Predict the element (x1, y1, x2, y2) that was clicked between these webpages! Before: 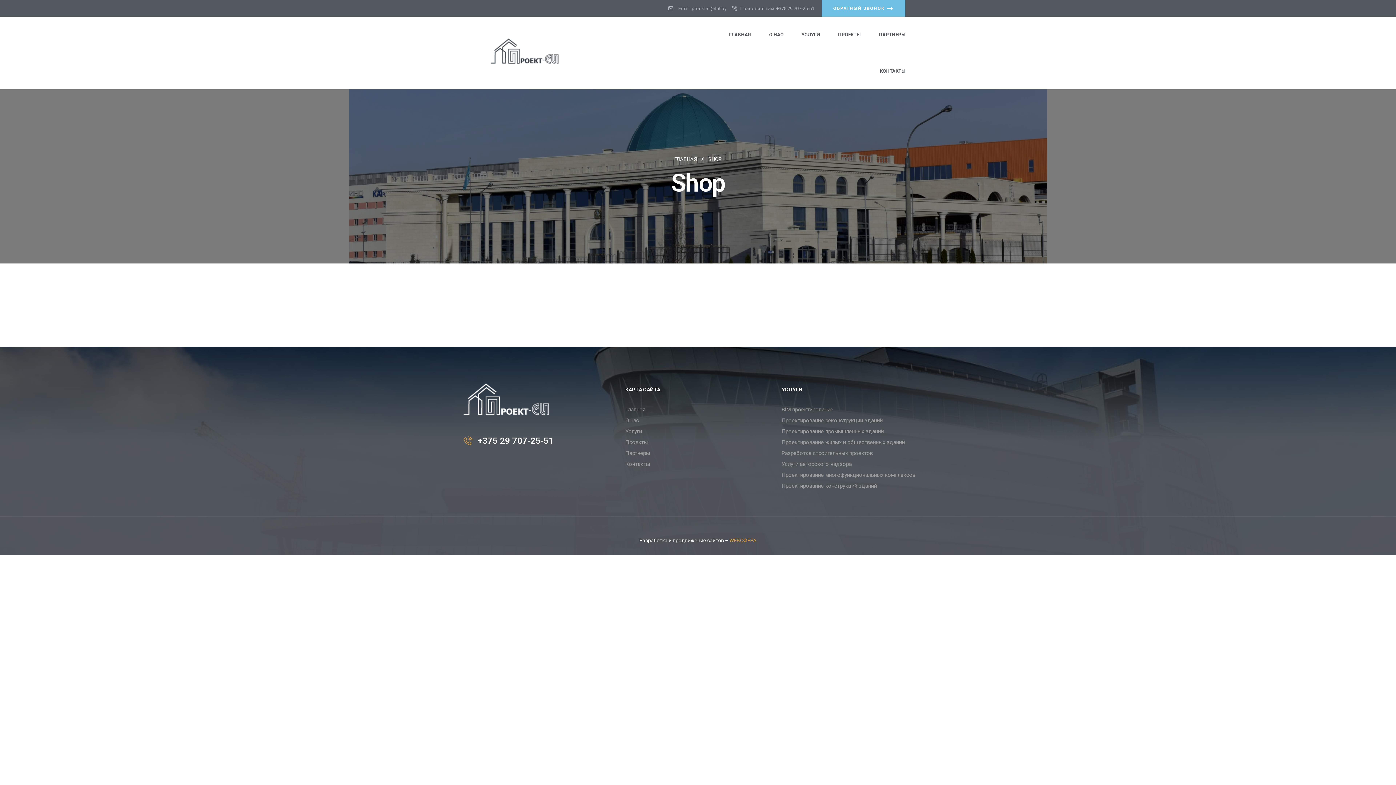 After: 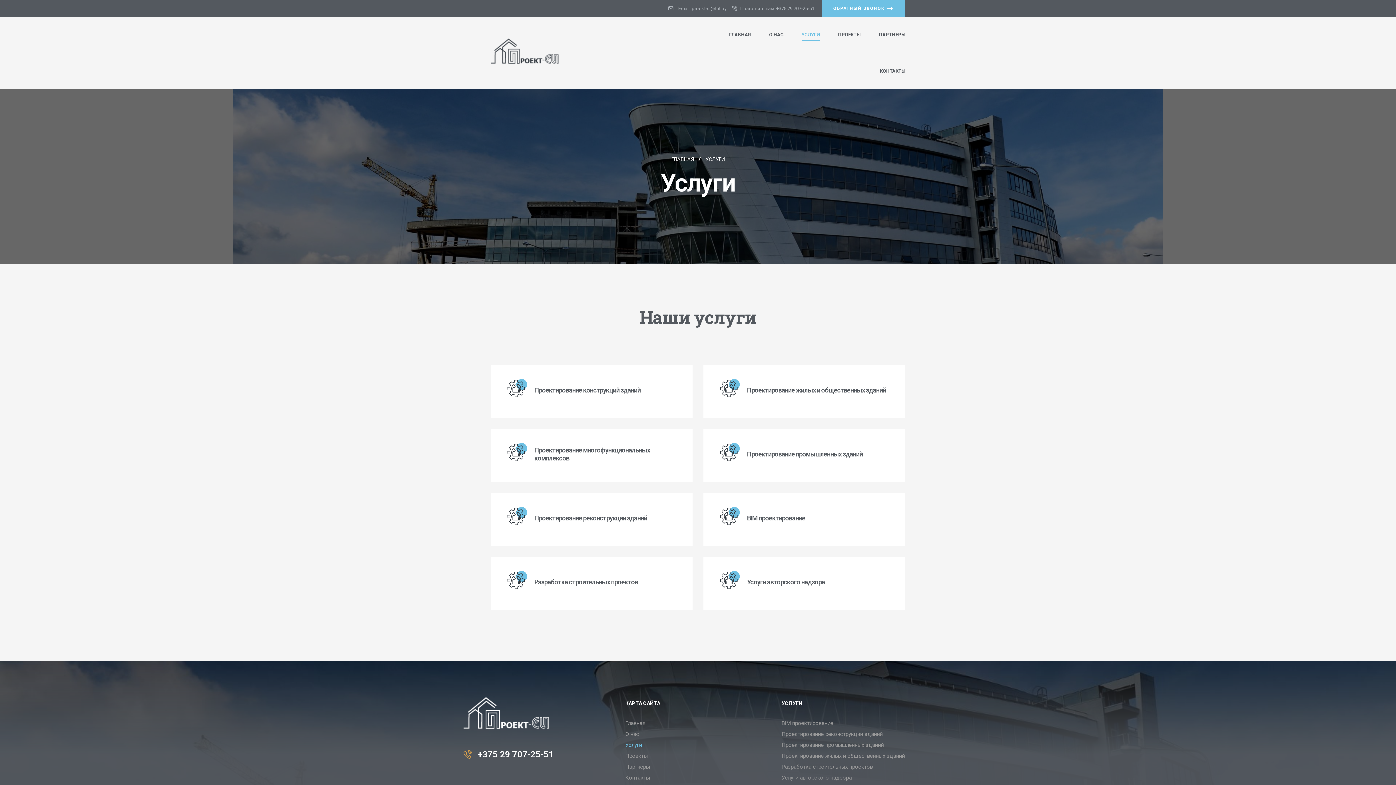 Action: bbox: (793, 16, 828, 53) label: УСЛУГИ